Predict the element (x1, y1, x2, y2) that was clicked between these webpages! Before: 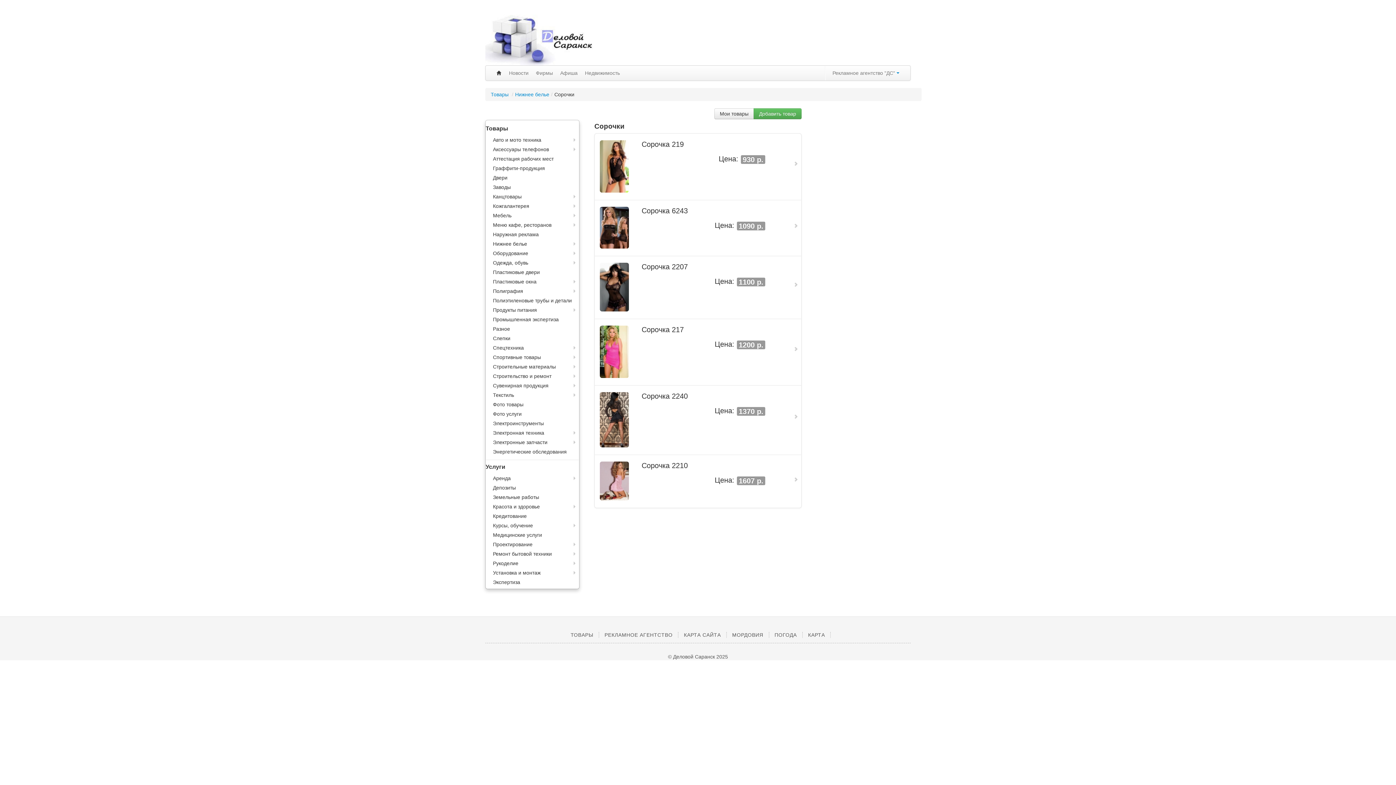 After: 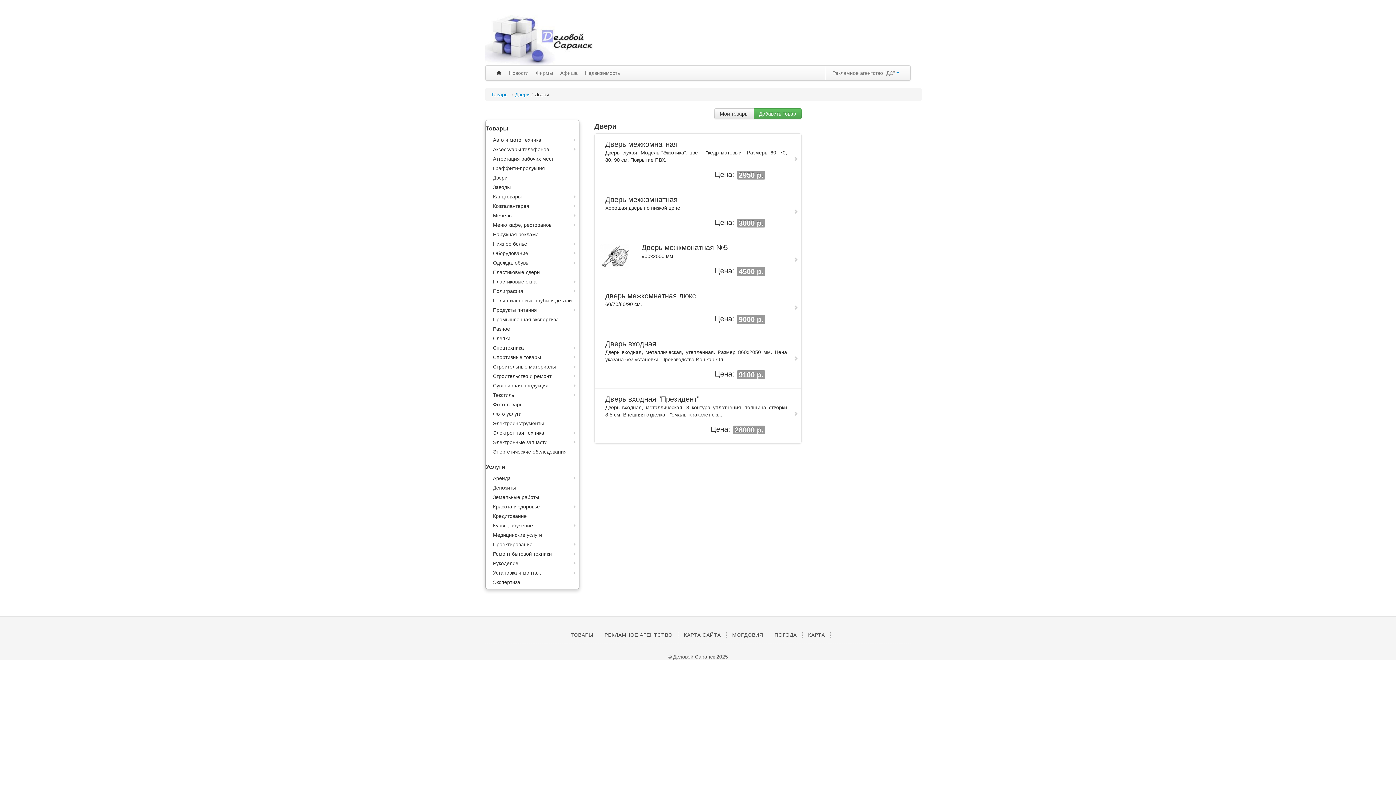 Action: label: Двери bbox: (485, 173, 579, 182)